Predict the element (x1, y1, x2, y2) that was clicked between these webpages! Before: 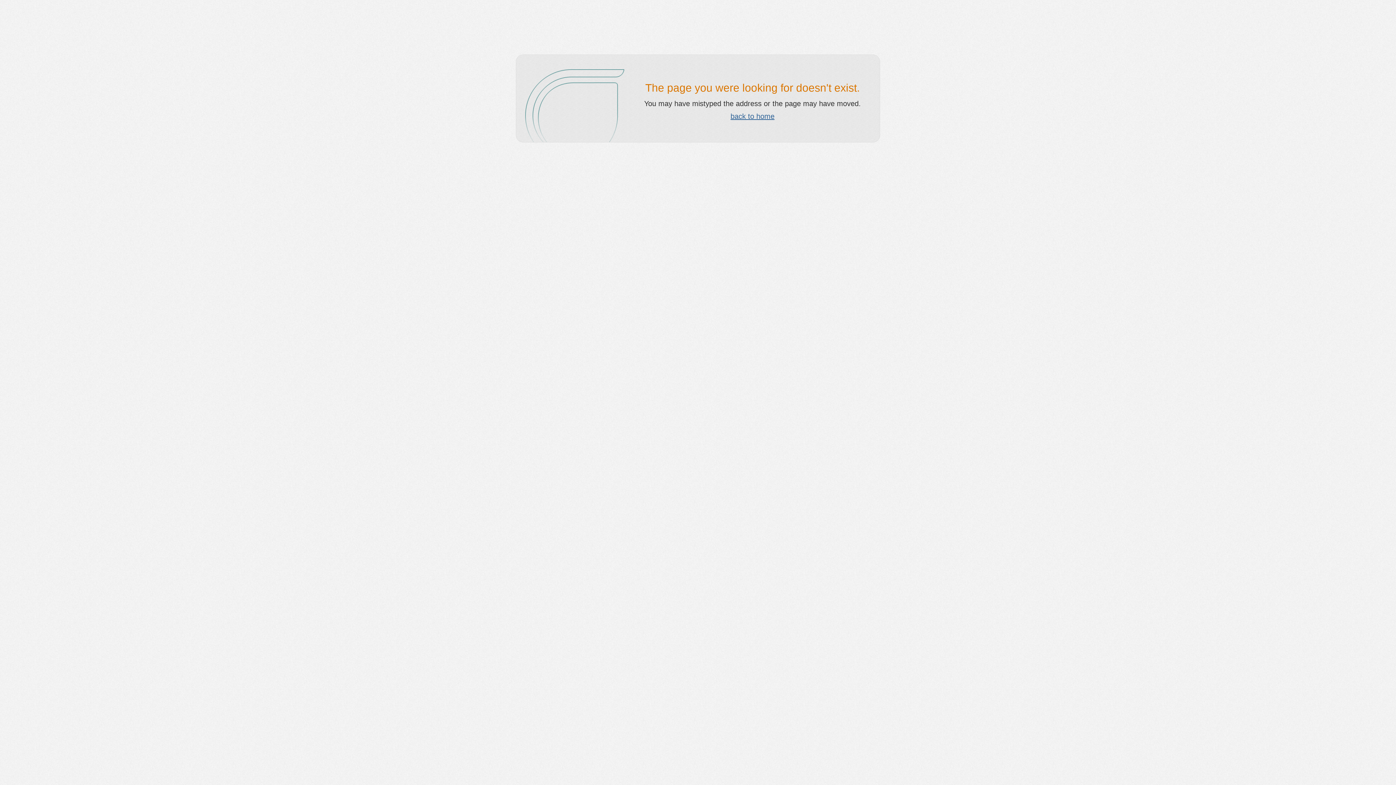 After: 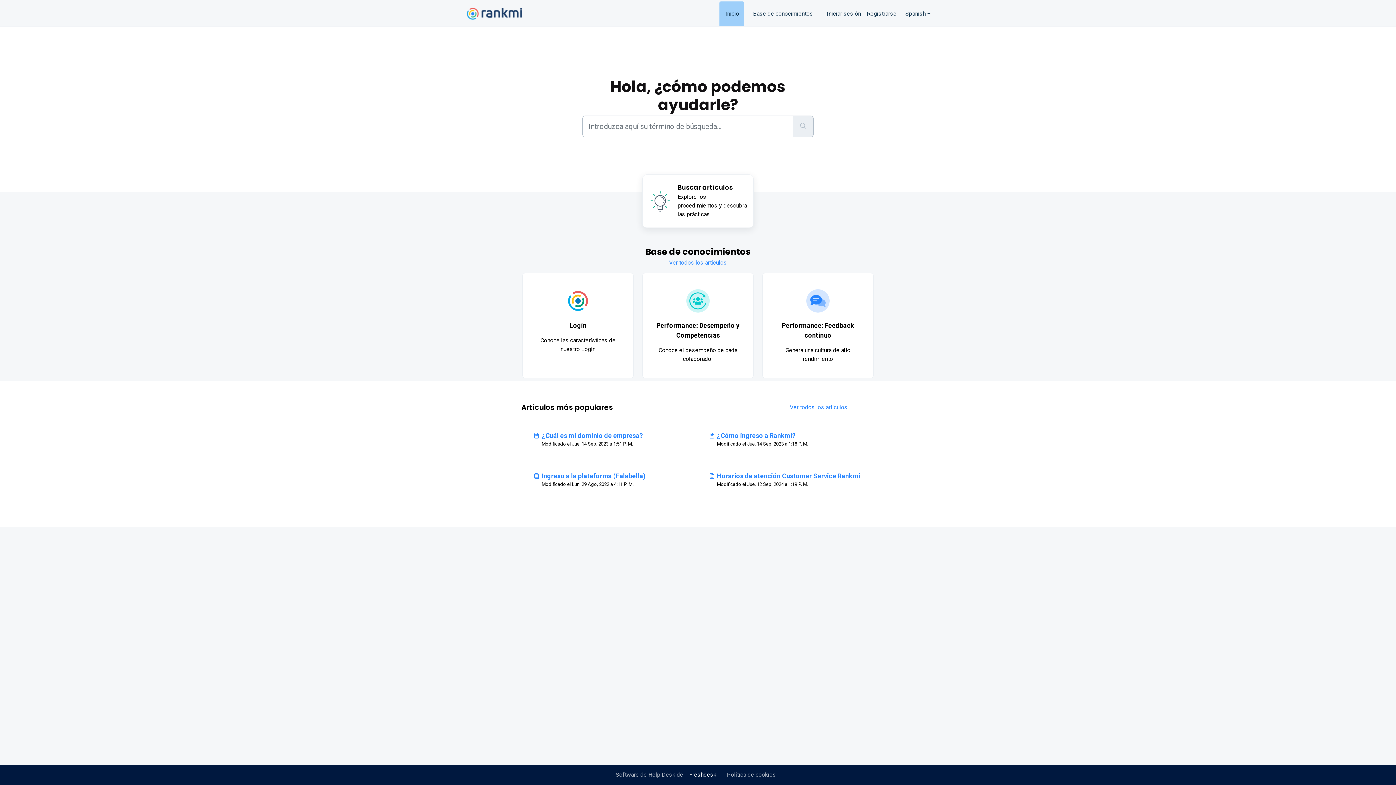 Action: label: back to home bbox: (730, 112, 774, 120)